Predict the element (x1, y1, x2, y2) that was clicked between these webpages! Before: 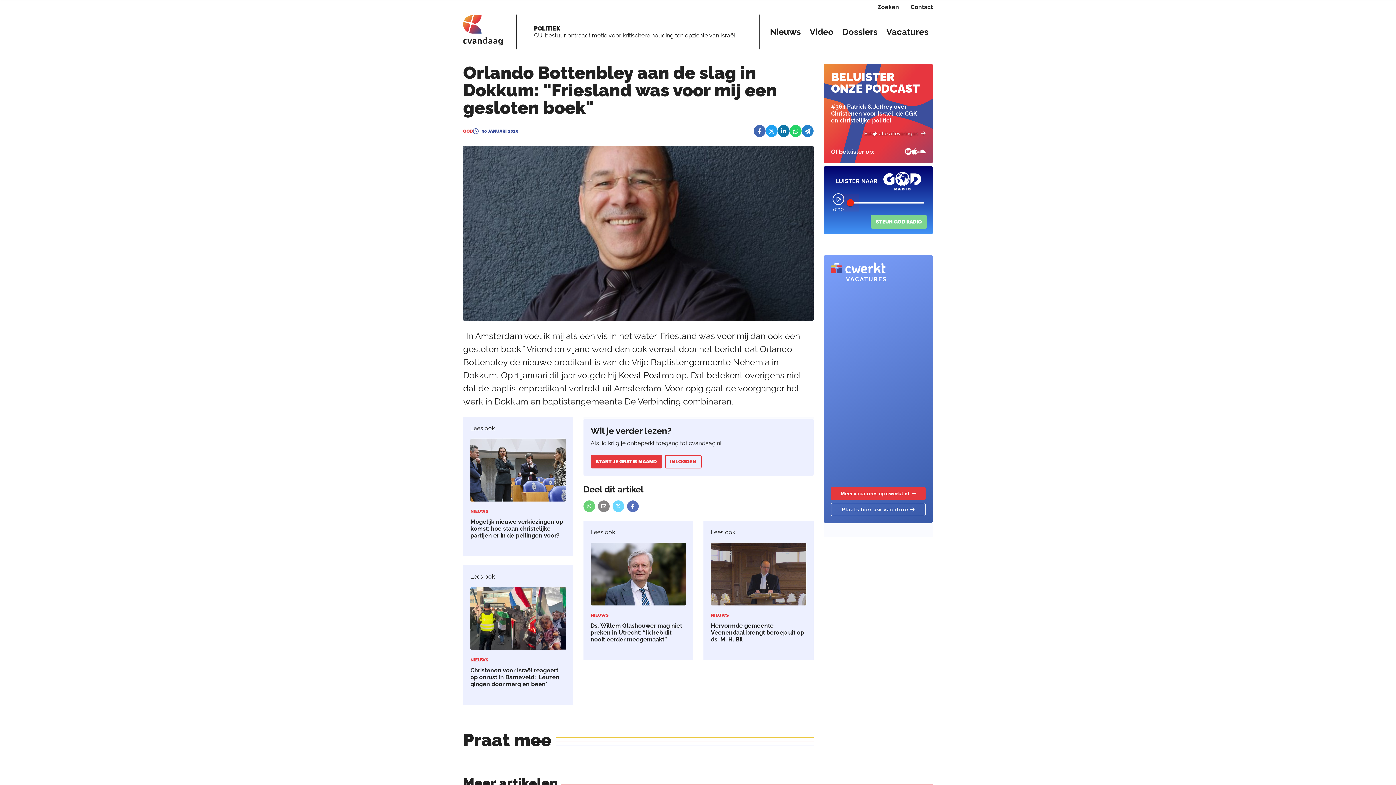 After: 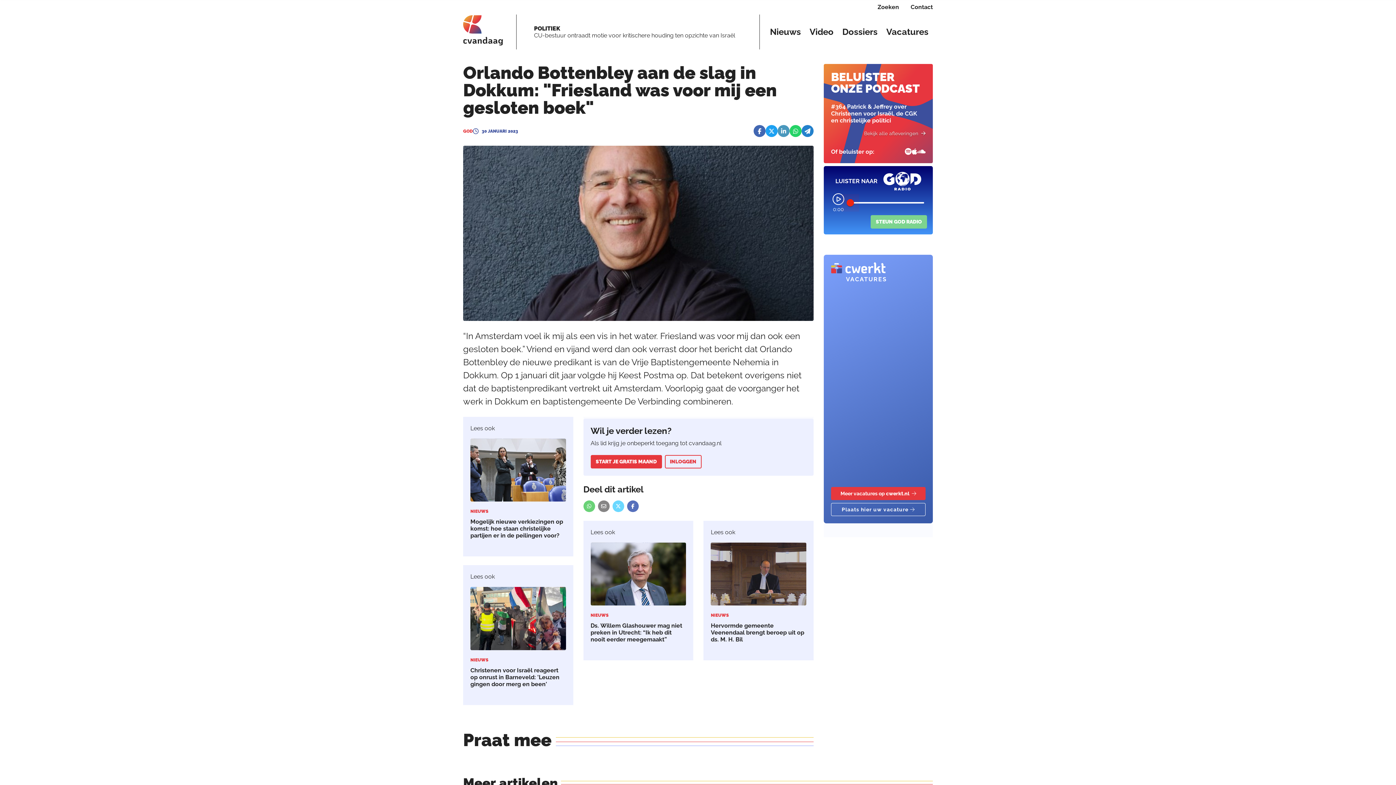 Action: bbox: (777, 125, 789, 137)